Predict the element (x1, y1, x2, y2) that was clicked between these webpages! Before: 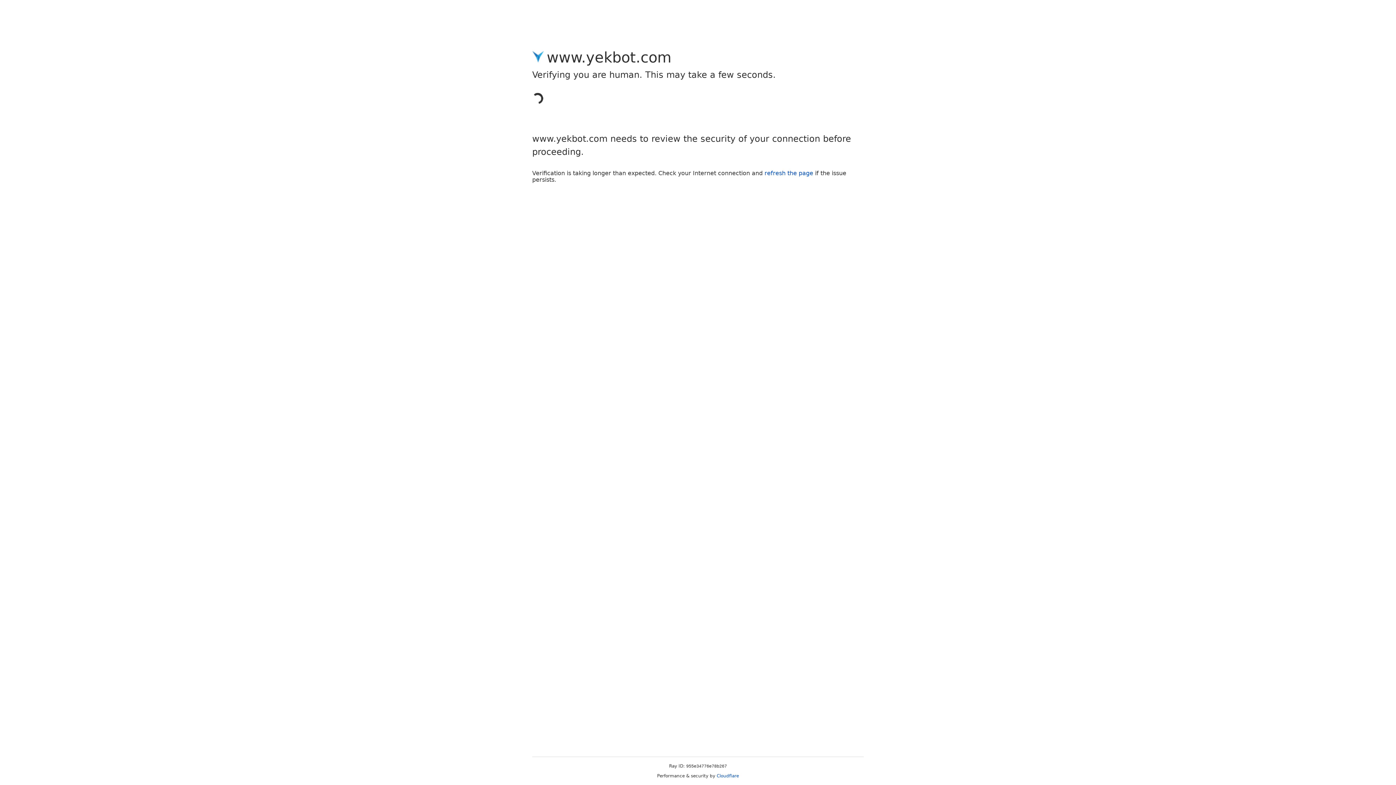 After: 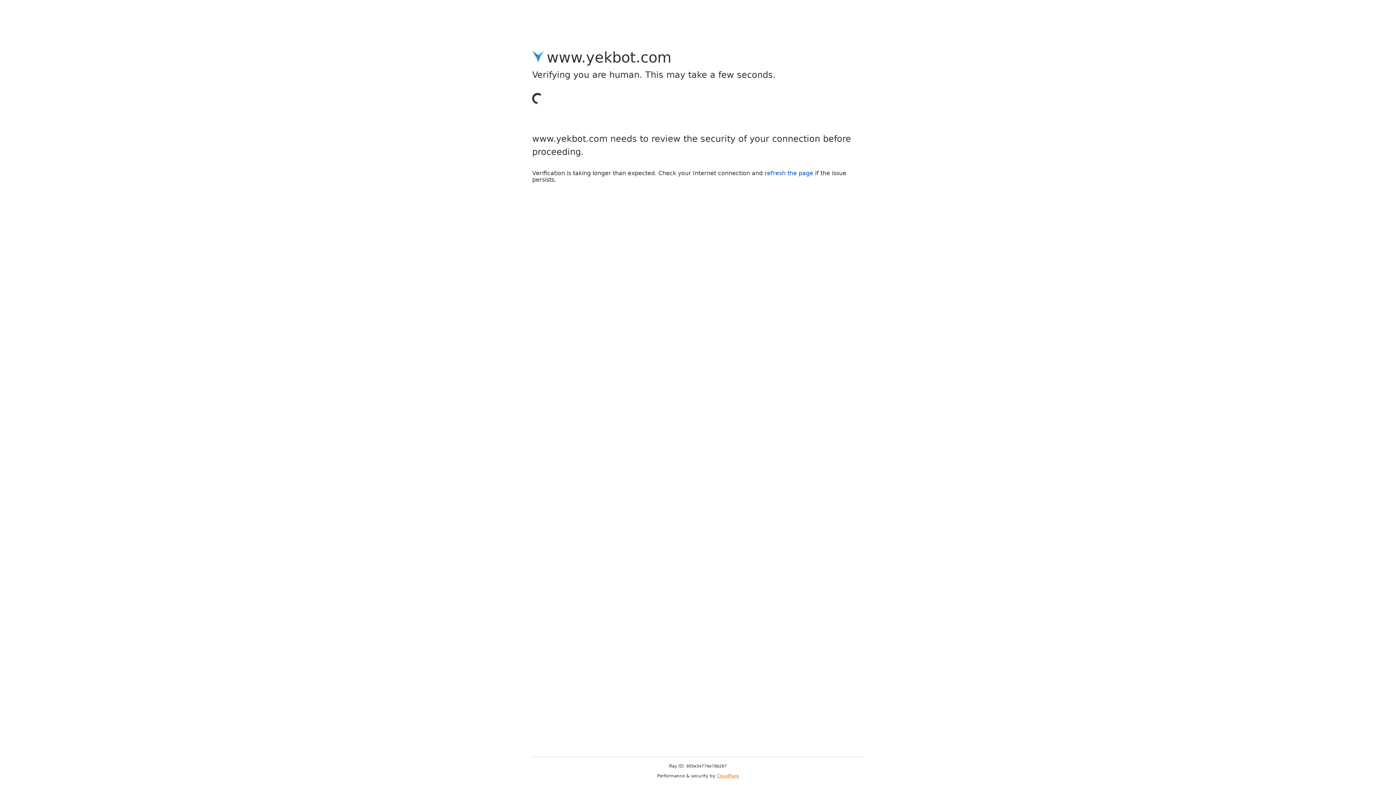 Action: label: Cloudflare bbox: (716, 773, 739, 778)